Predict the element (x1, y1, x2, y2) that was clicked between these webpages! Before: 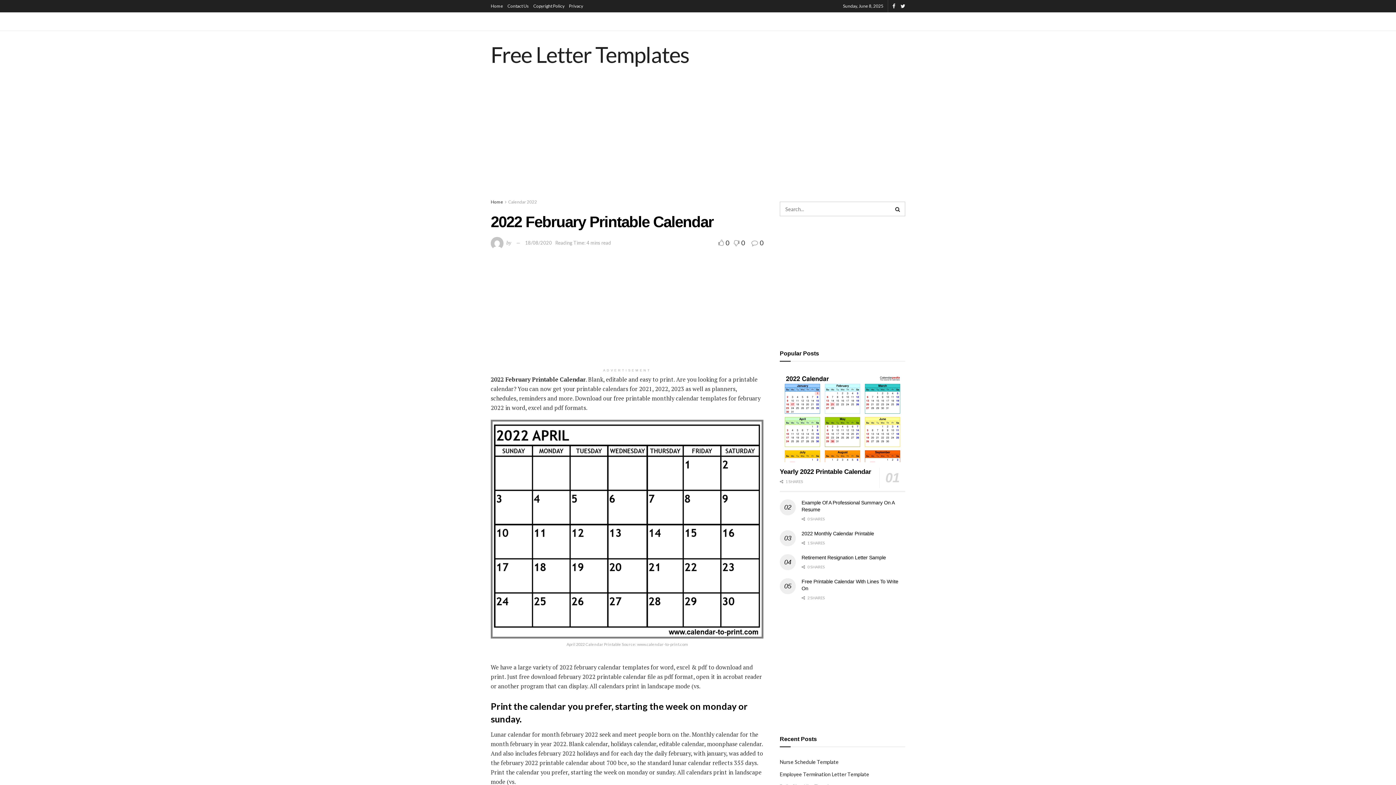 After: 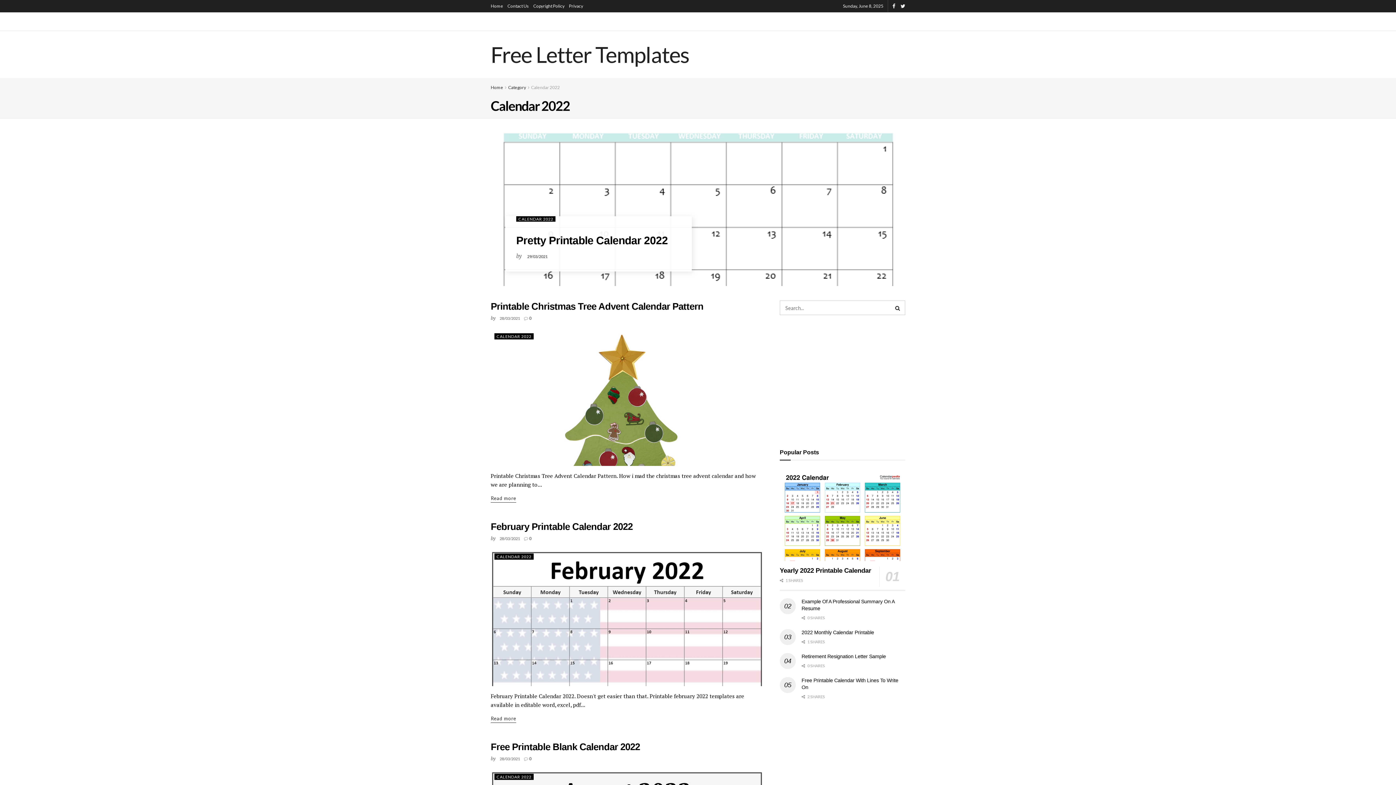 Action: label: Calendar 2022 bbox: (508, 199, 537, 204)